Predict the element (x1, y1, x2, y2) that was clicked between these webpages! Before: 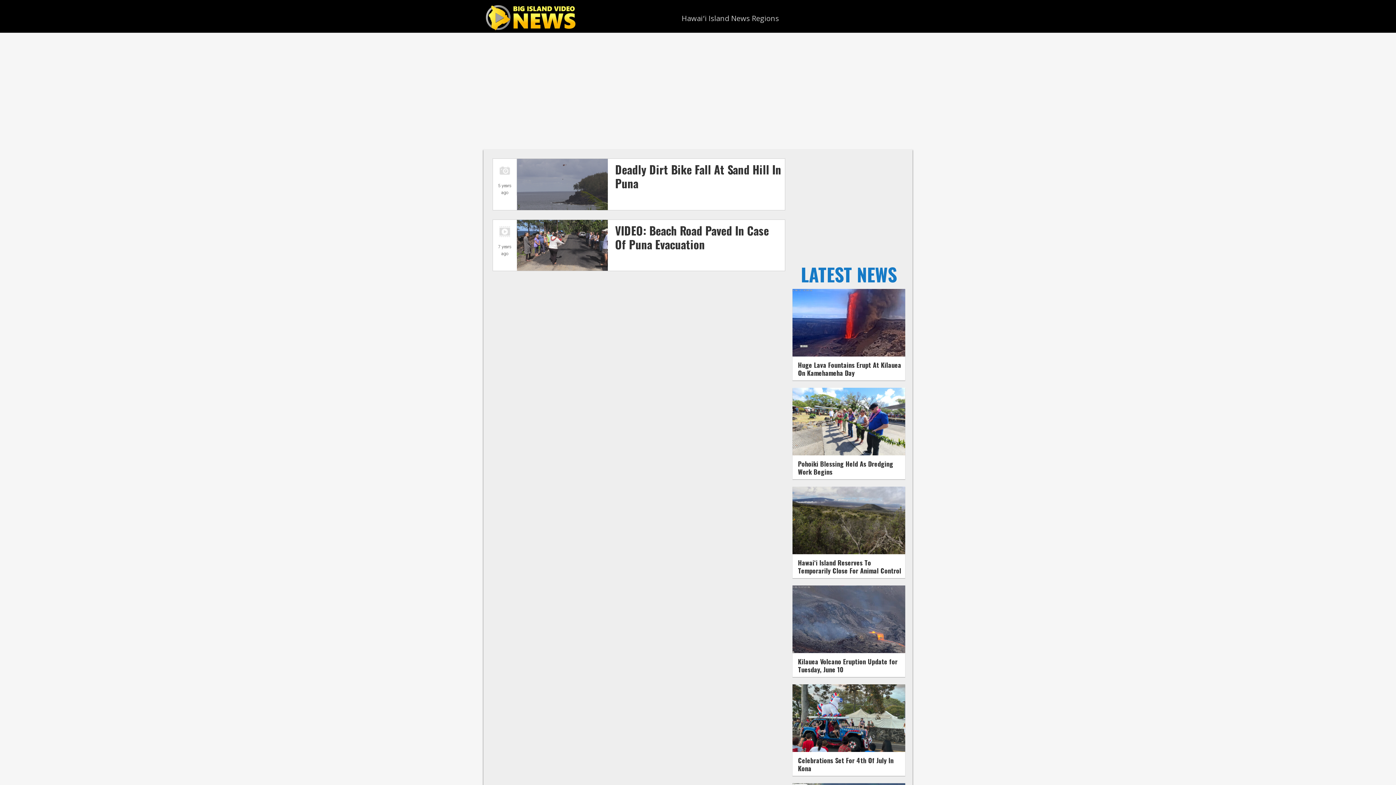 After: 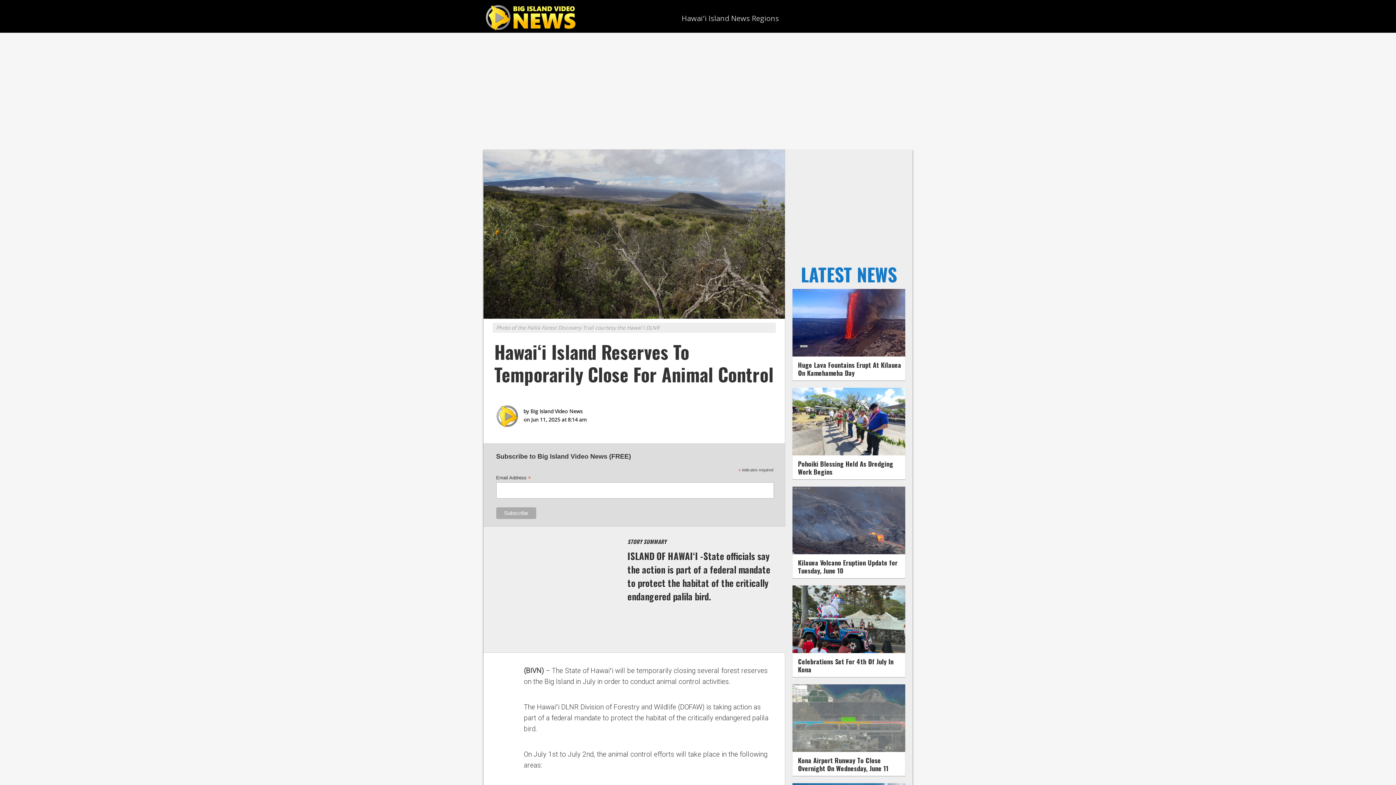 Action: bbox: (798, 558, 901, 575) label: Hawaiʻi Island Reserves To Temporarily Close For Animal Control